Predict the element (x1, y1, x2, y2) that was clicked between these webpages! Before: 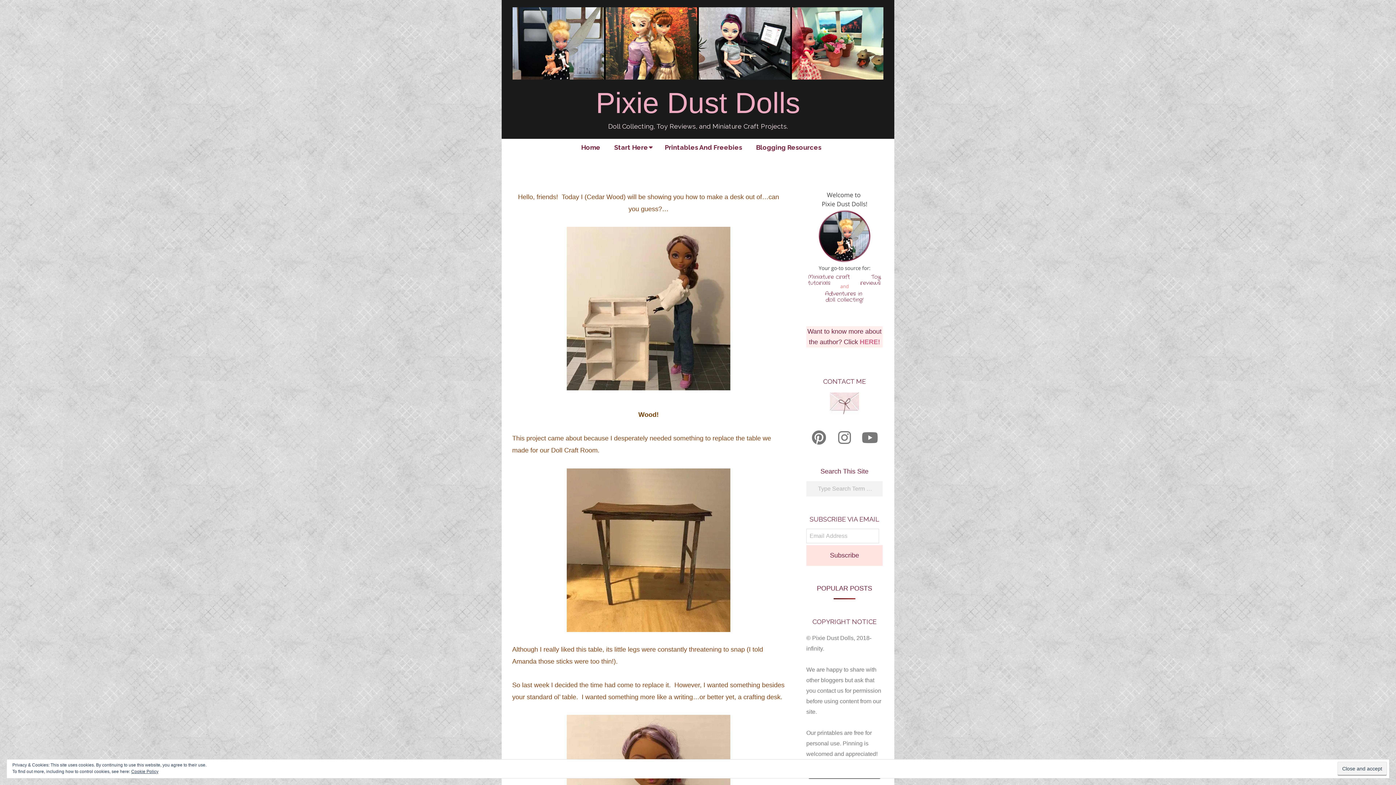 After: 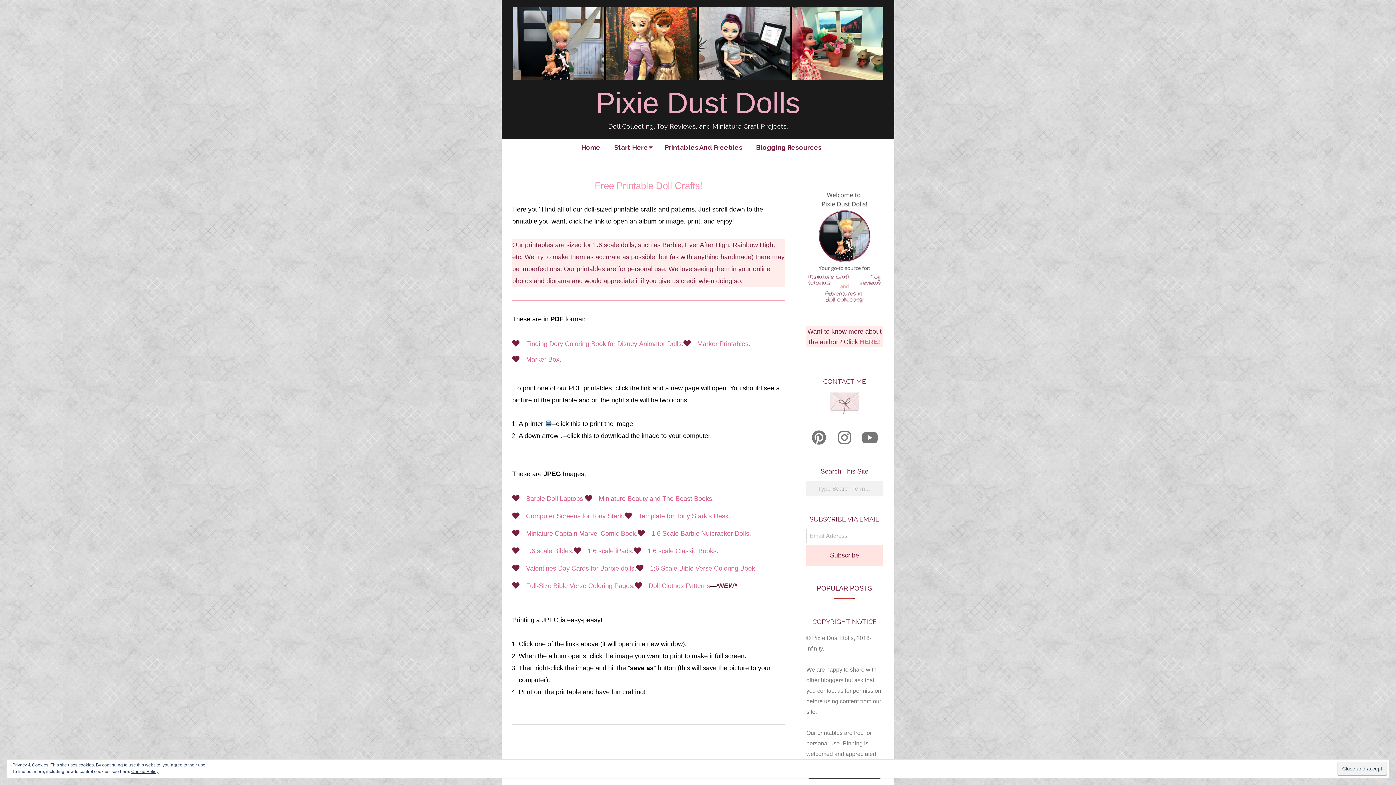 Action: label: Printables And Freebies bbox: (661, 138, 746, 156)